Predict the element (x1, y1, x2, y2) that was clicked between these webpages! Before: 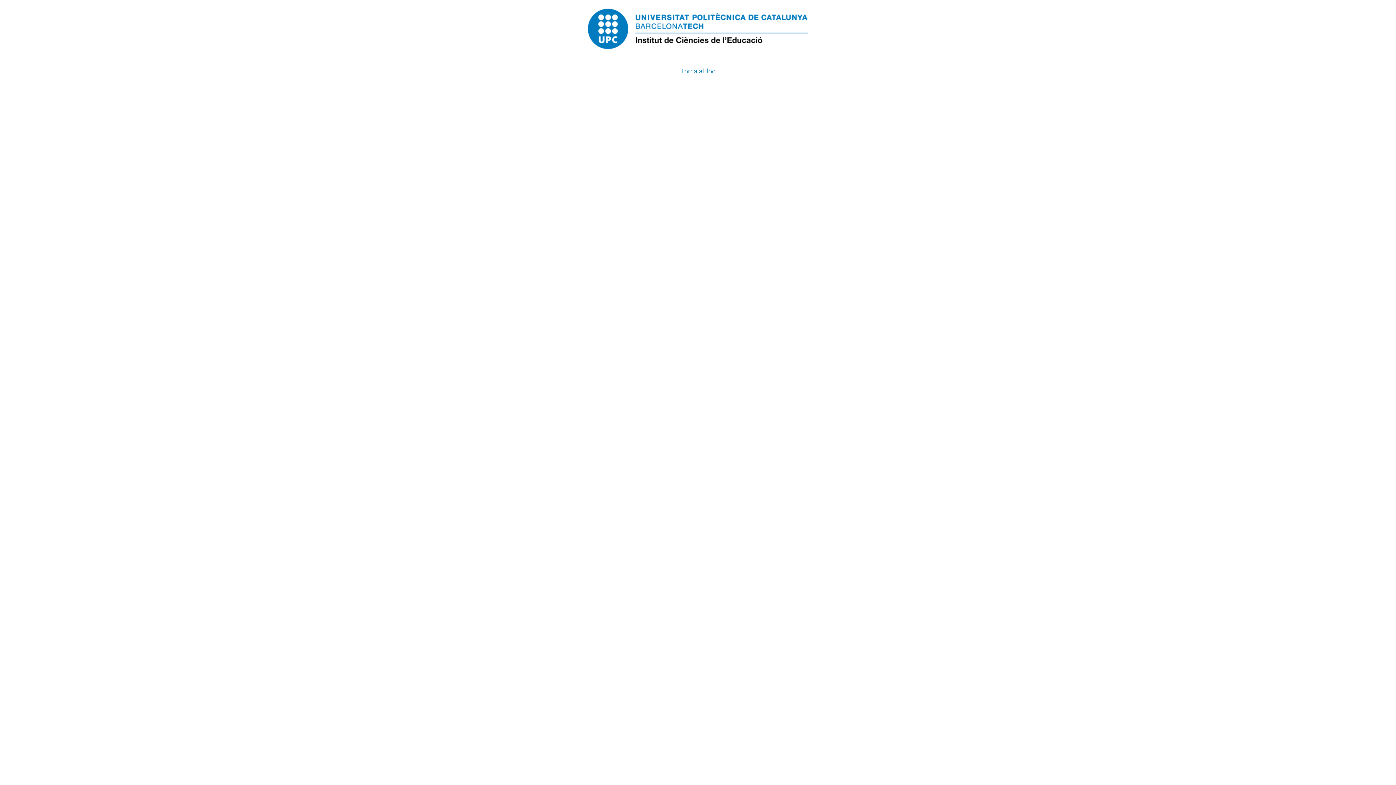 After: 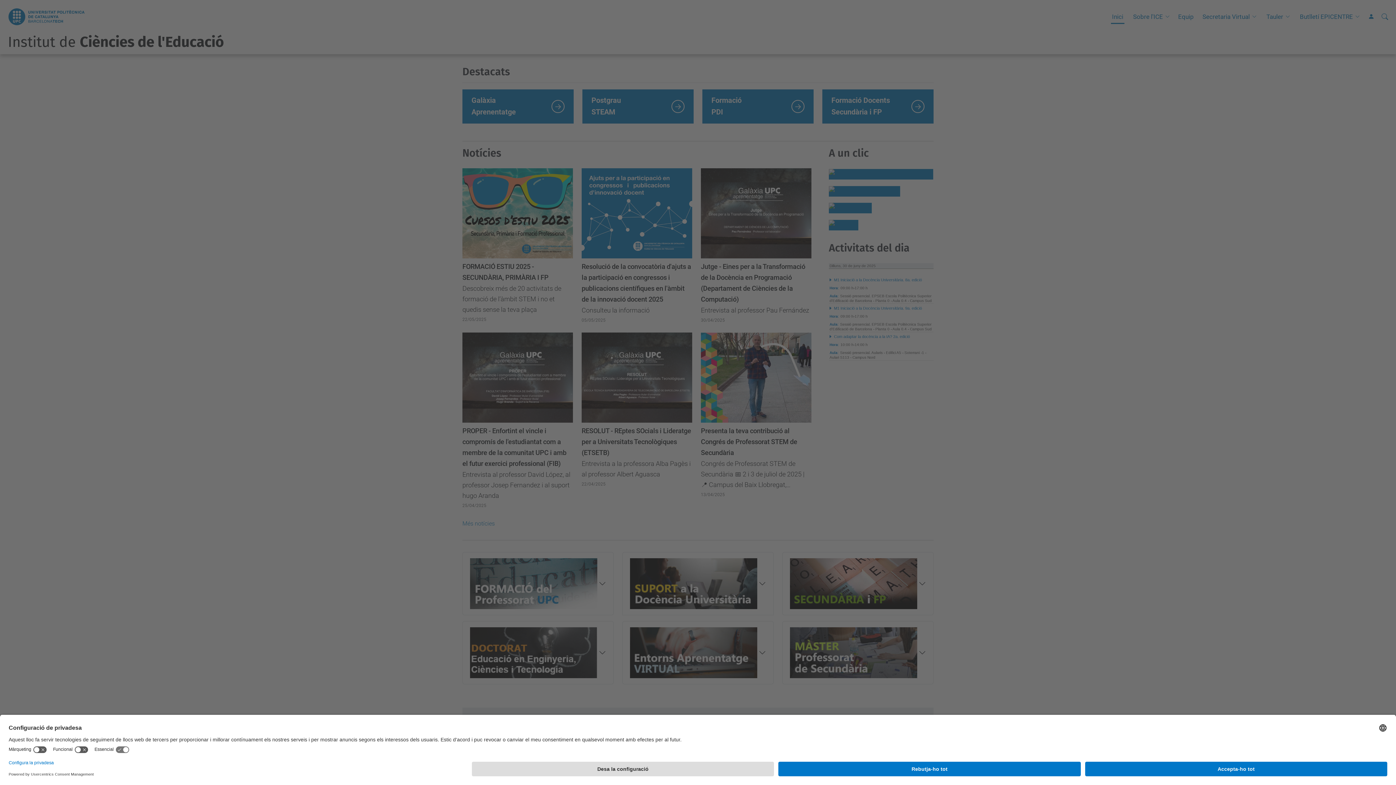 Action: label: Torna al lloc bbox: (0, 0, 1396, 80)